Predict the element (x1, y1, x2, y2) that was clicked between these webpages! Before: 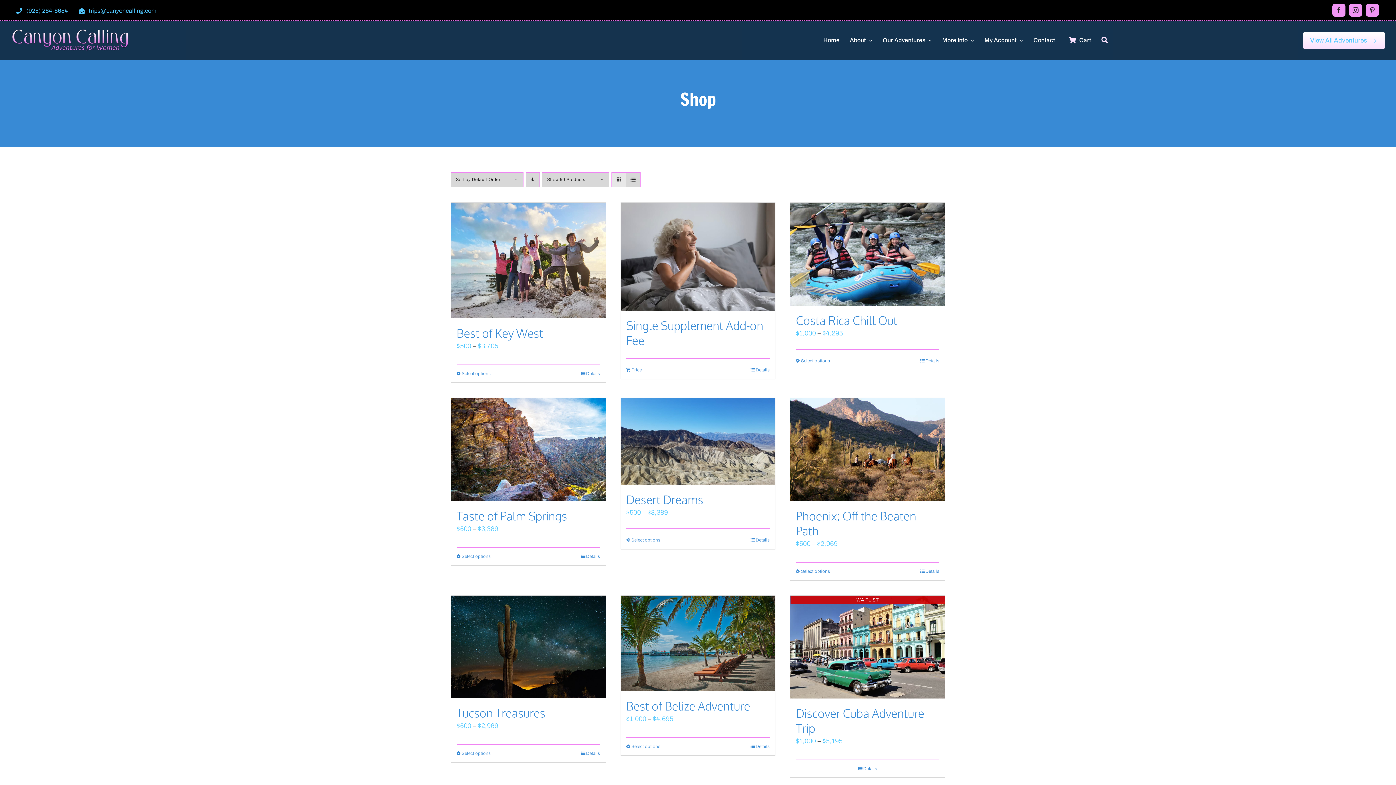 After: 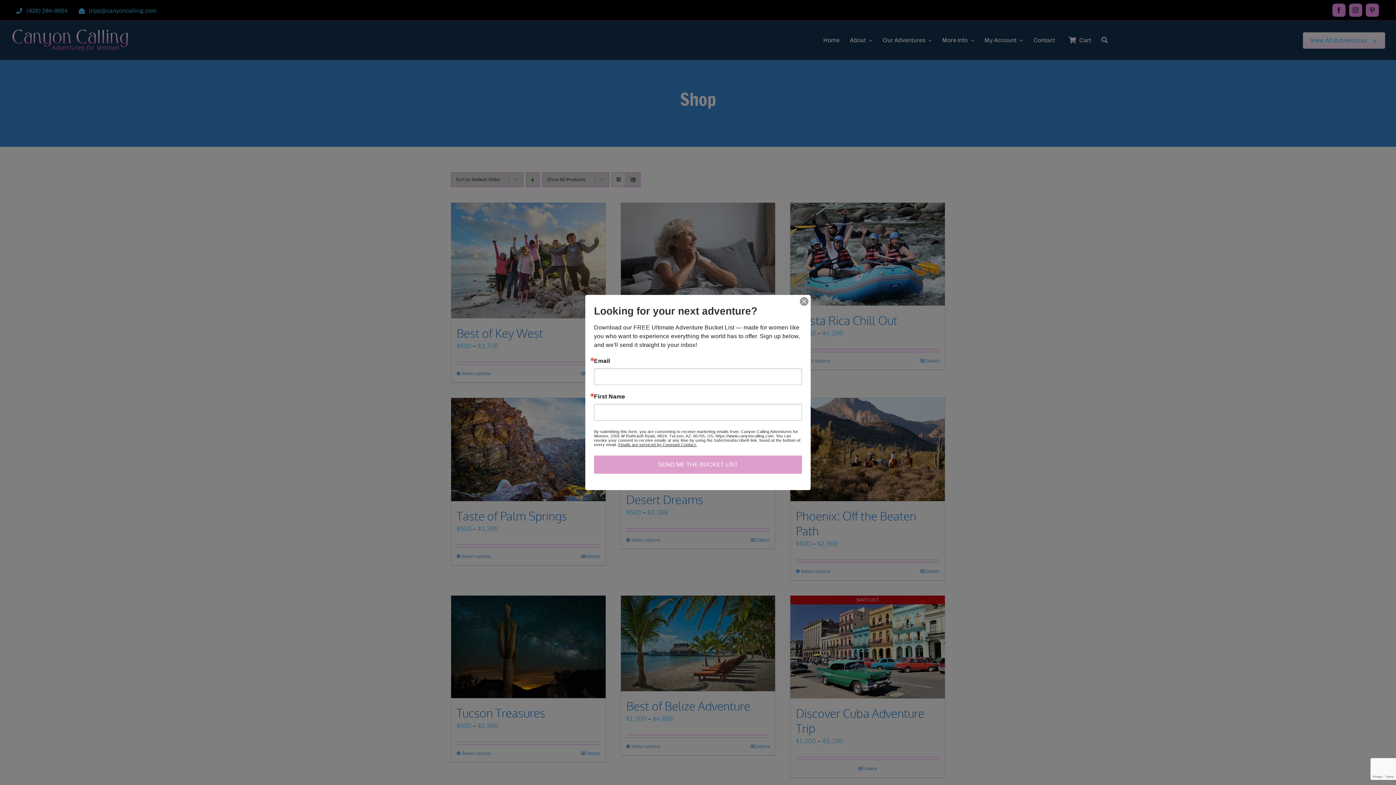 Action: label: instagram bbox: (1349, 3, 1362, 16)